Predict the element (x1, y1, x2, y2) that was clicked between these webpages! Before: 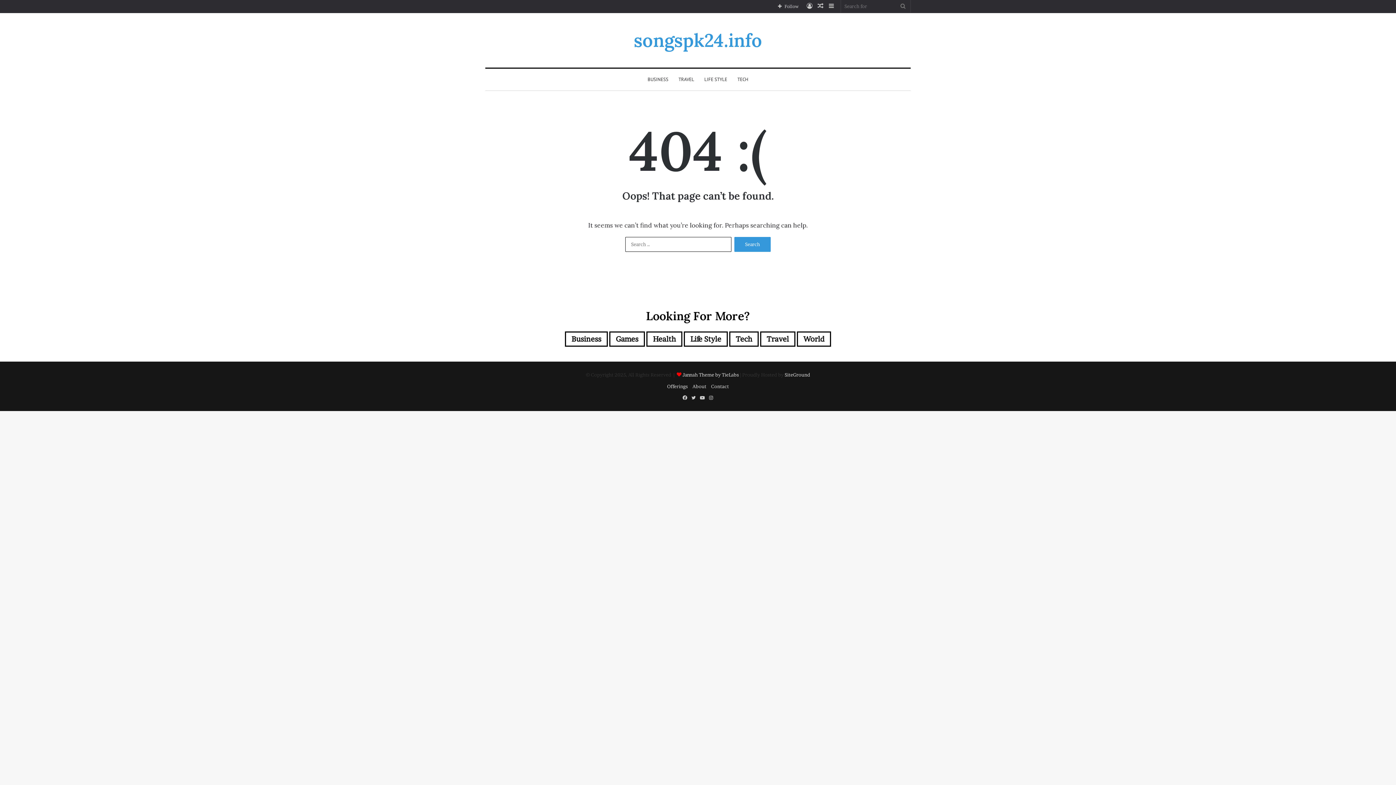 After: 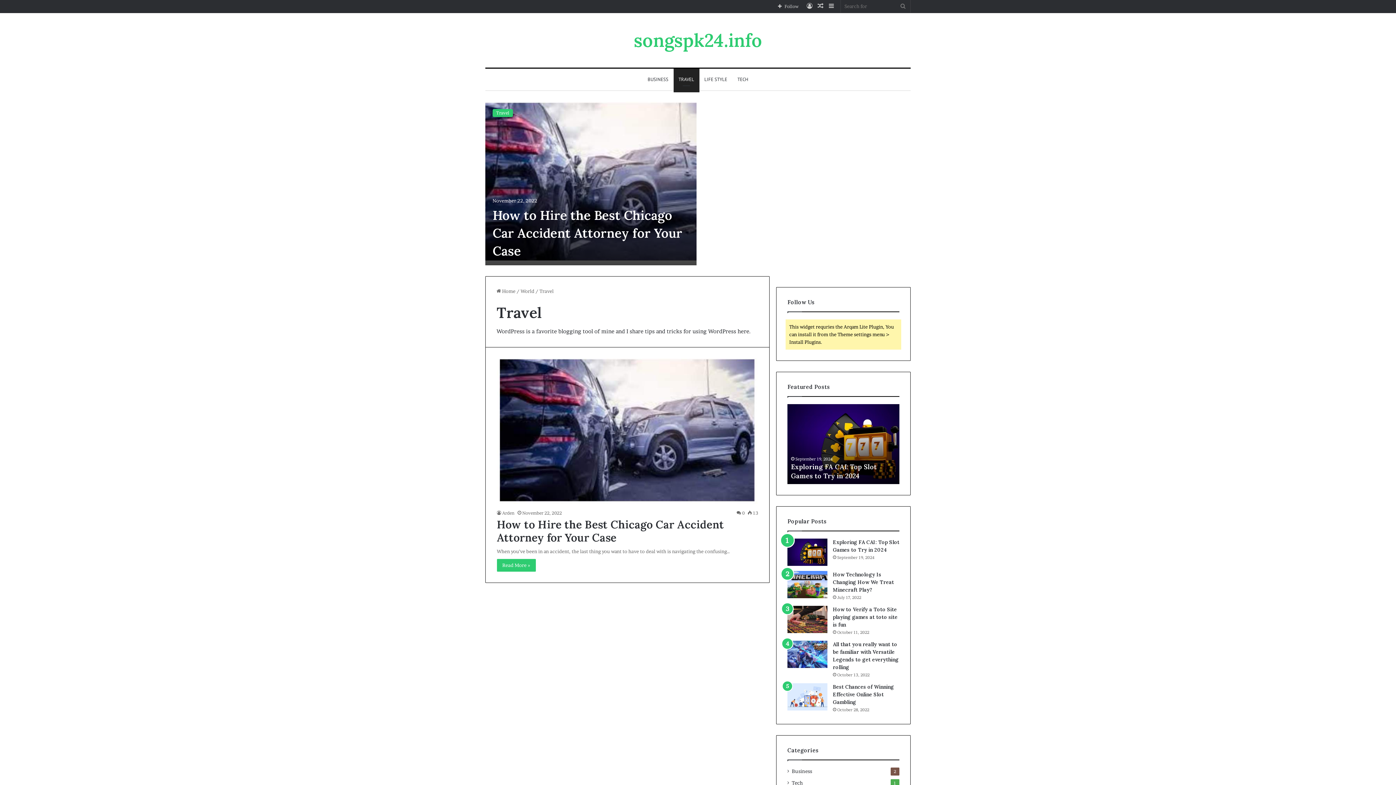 Action: bbox: (673, 68, 699, 90) label: TRAVEL